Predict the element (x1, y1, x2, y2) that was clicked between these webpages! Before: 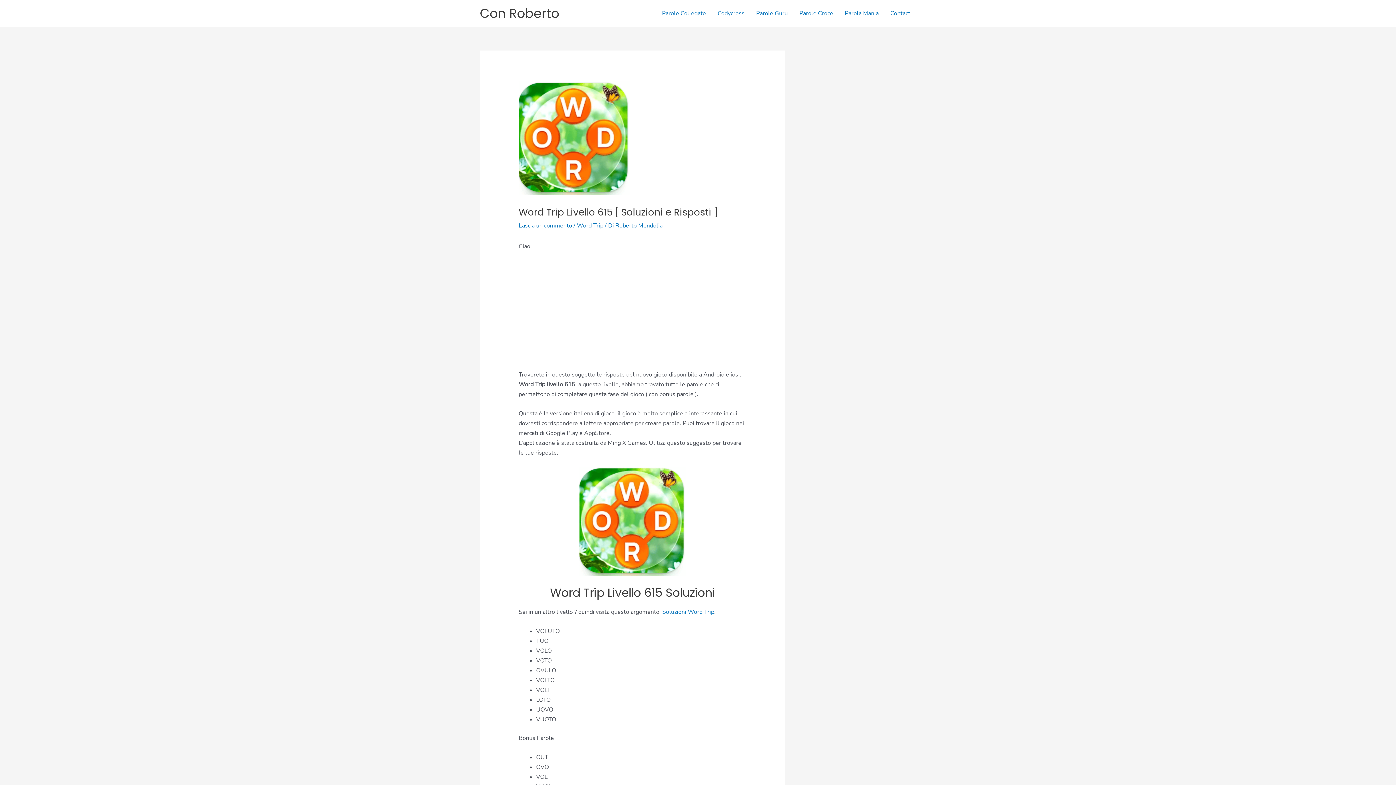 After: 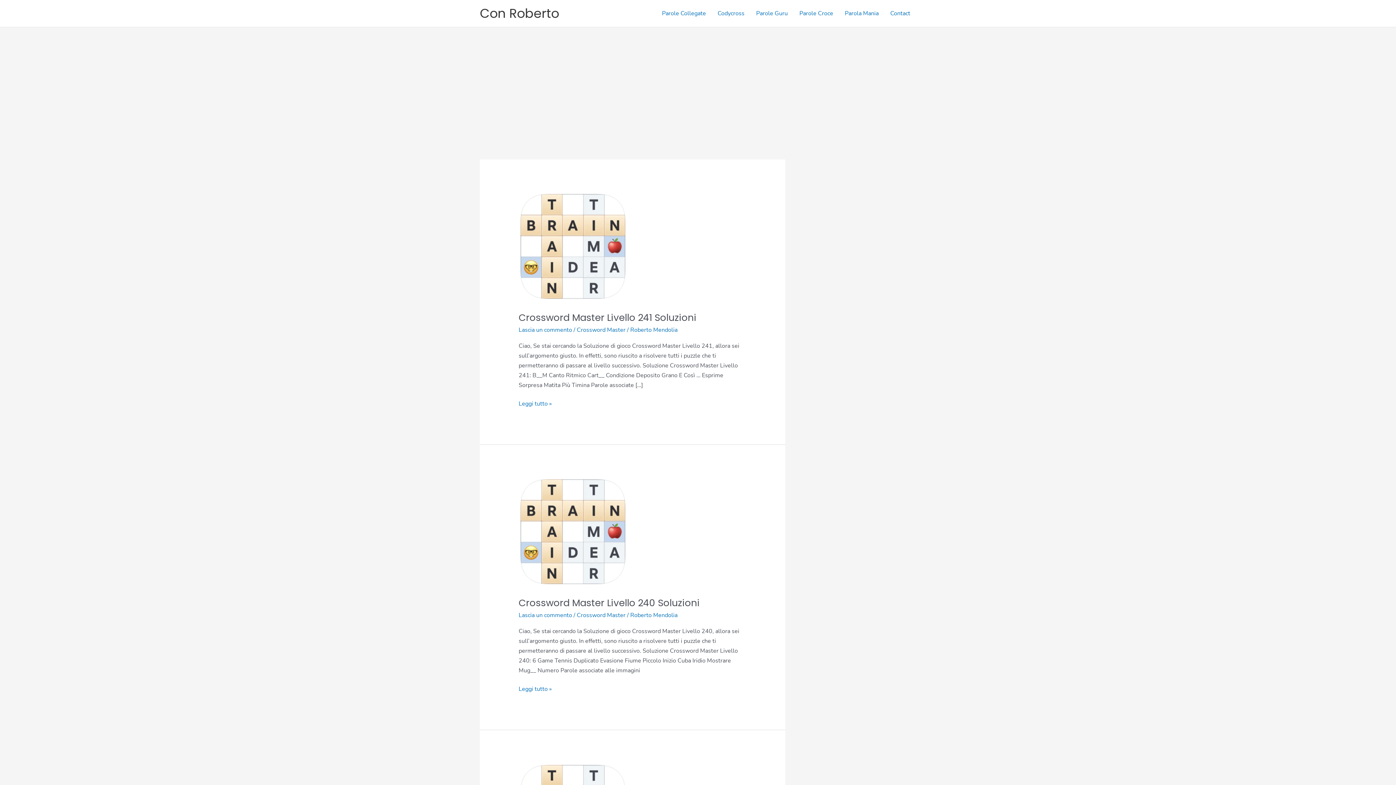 Action: bbox: (480, 4, 559, 22) label: Con Roberto